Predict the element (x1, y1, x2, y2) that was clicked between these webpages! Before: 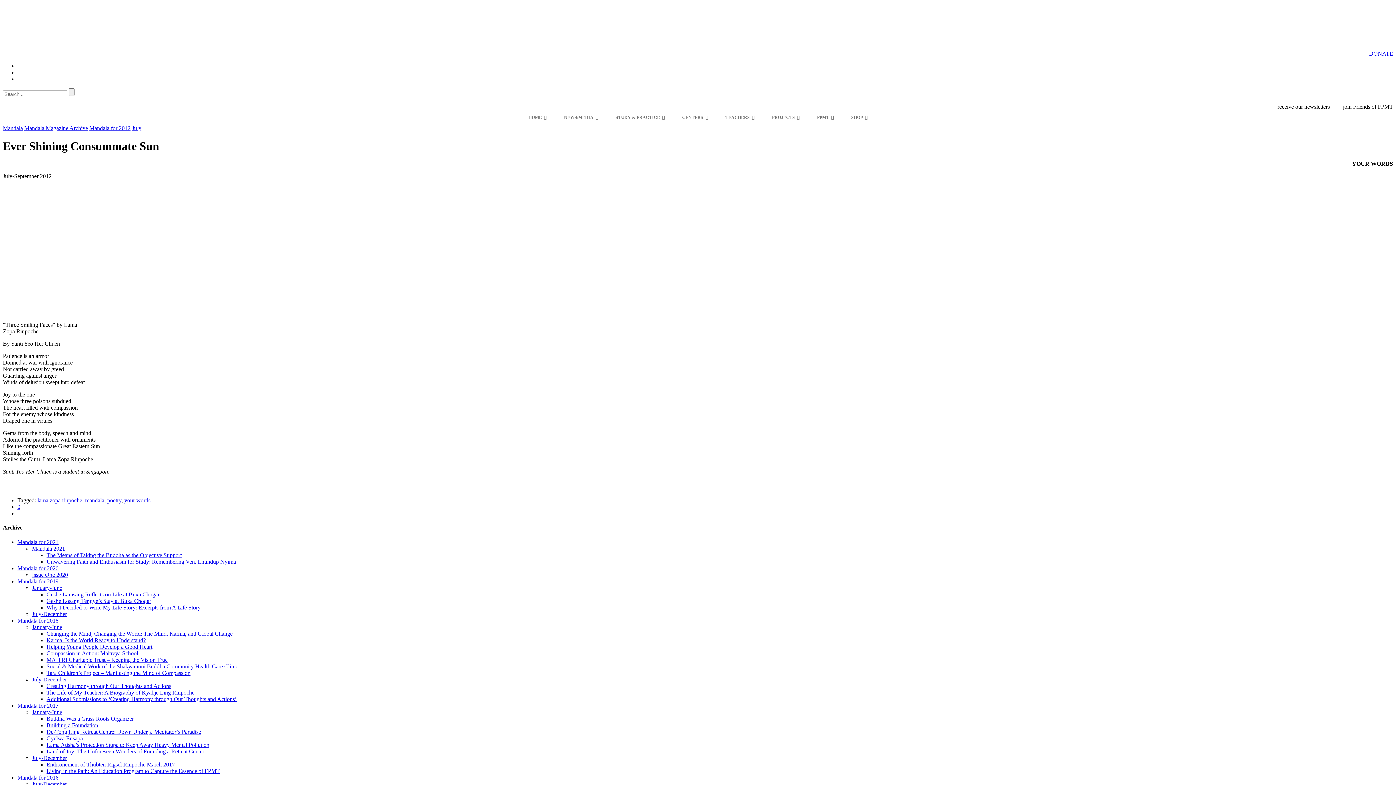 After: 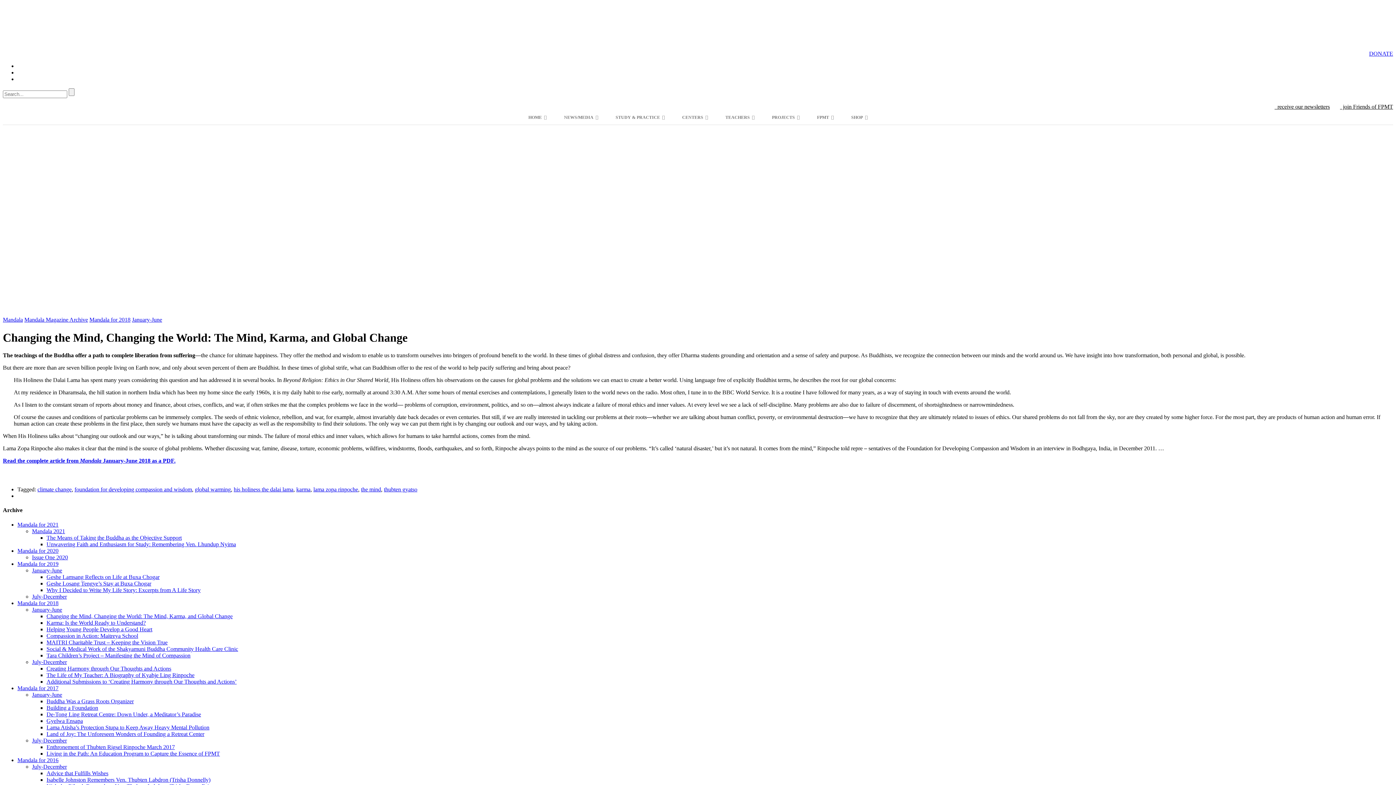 Action: bbox: (46, 630, 232, 636) label: Changing the Mind, Changing the World: The Mind, Karma, and Global Change